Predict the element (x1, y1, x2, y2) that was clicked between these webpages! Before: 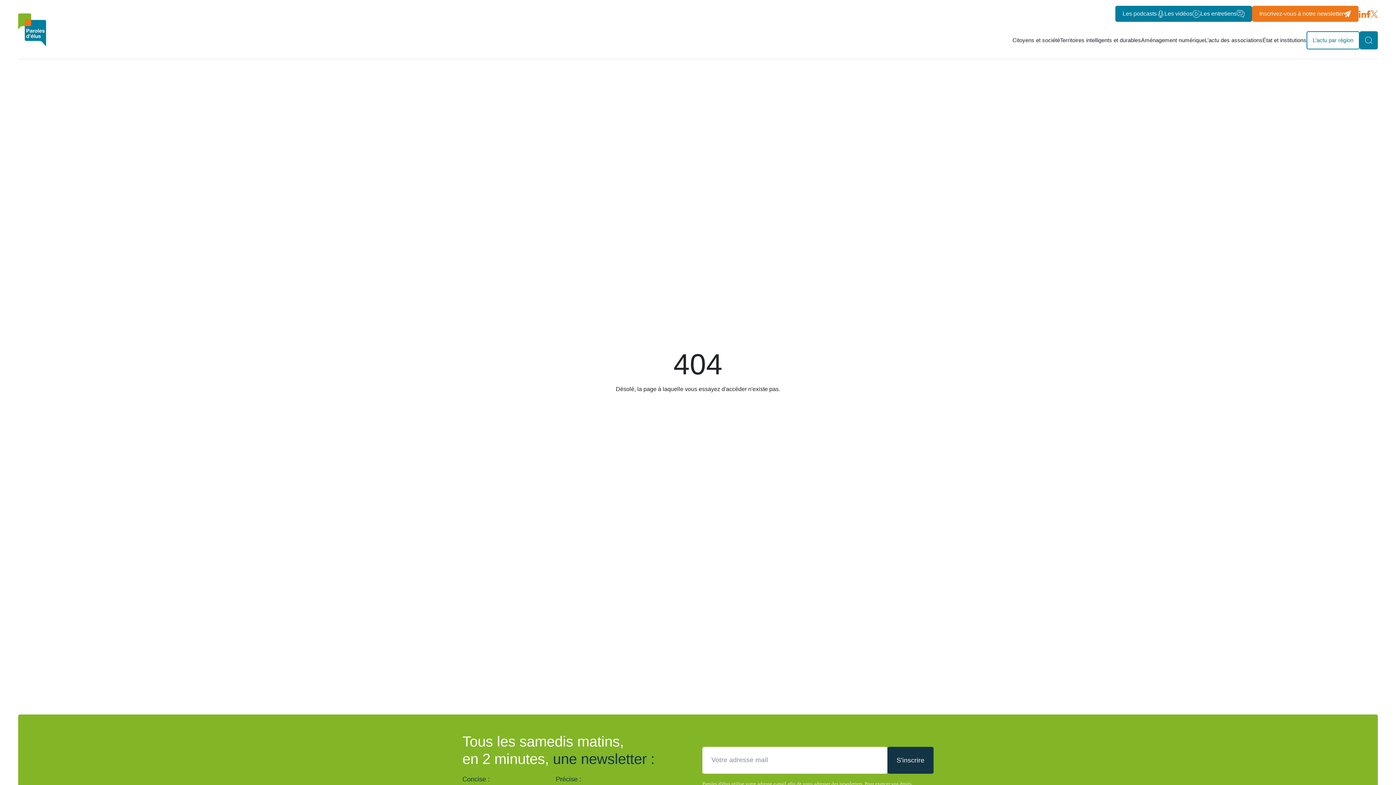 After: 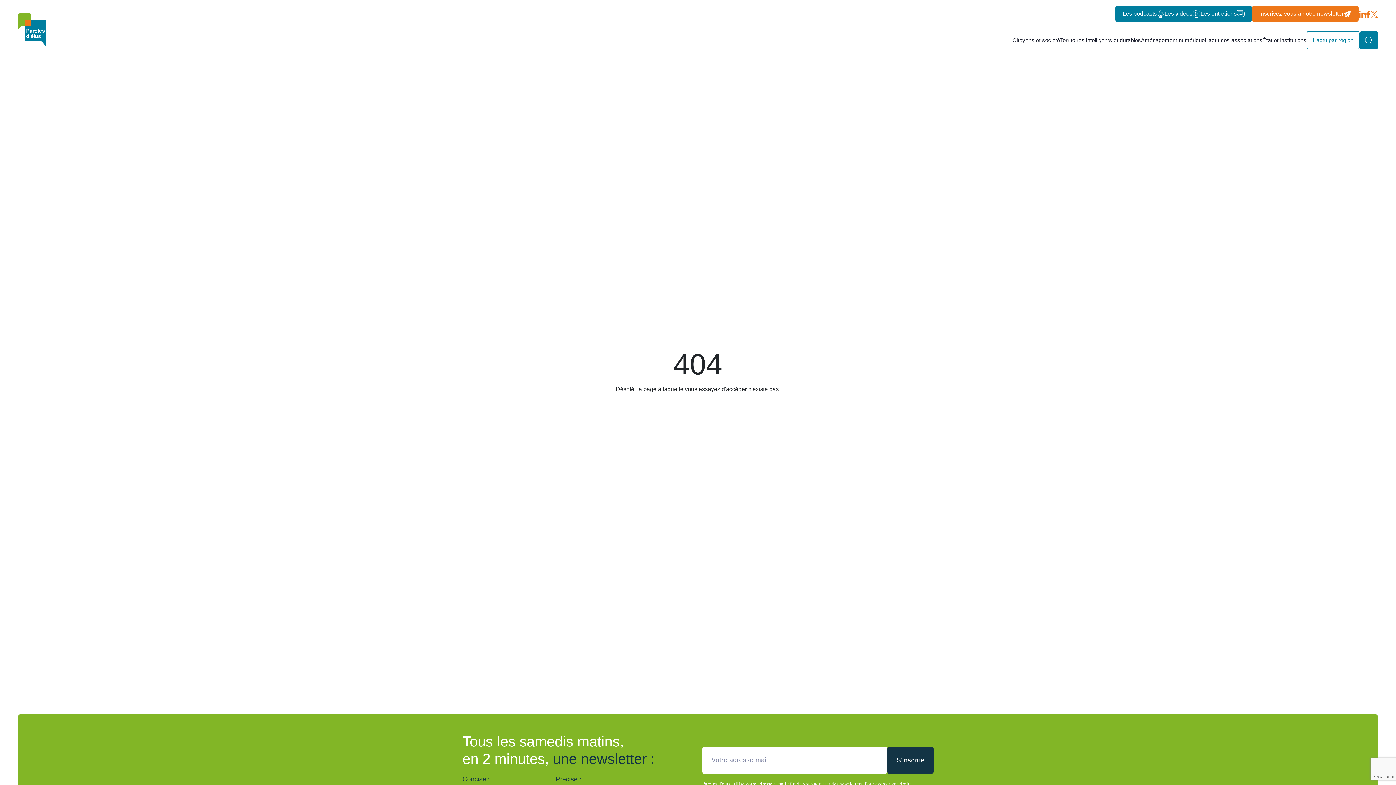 Action: bbox: (1358, 10, 1366, 16)